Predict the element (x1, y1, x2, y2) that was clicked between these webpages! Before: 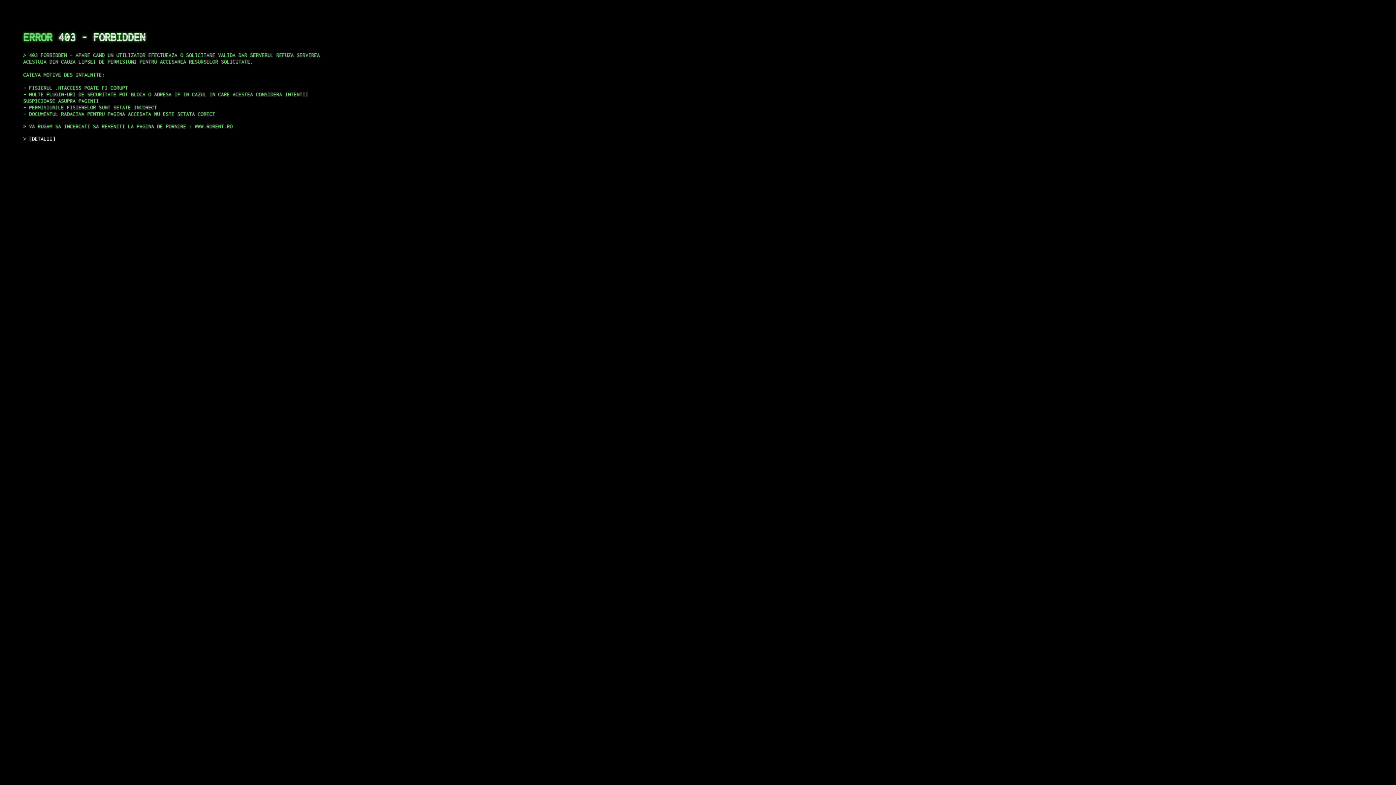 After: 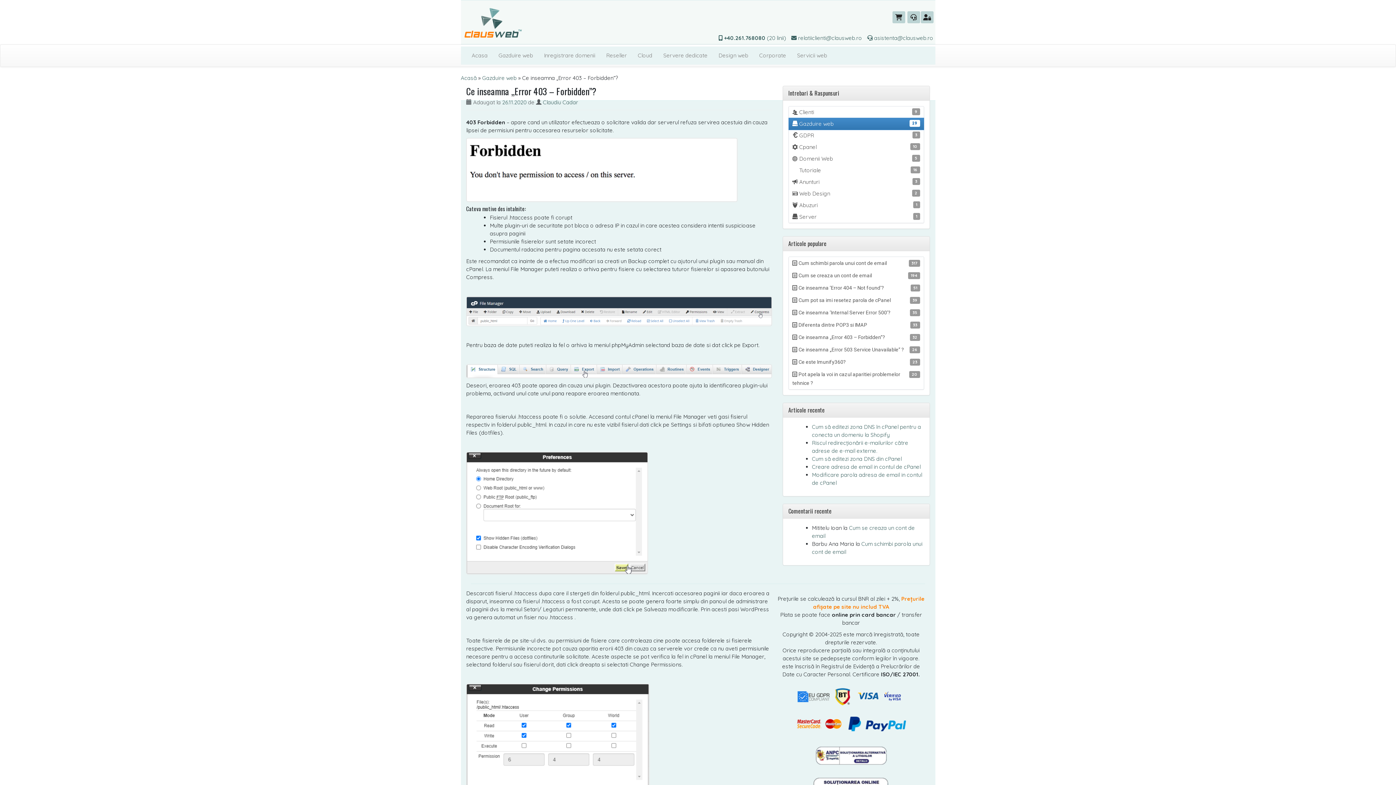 Action: label: DETALII bbox: (29, 135, 55, 141)